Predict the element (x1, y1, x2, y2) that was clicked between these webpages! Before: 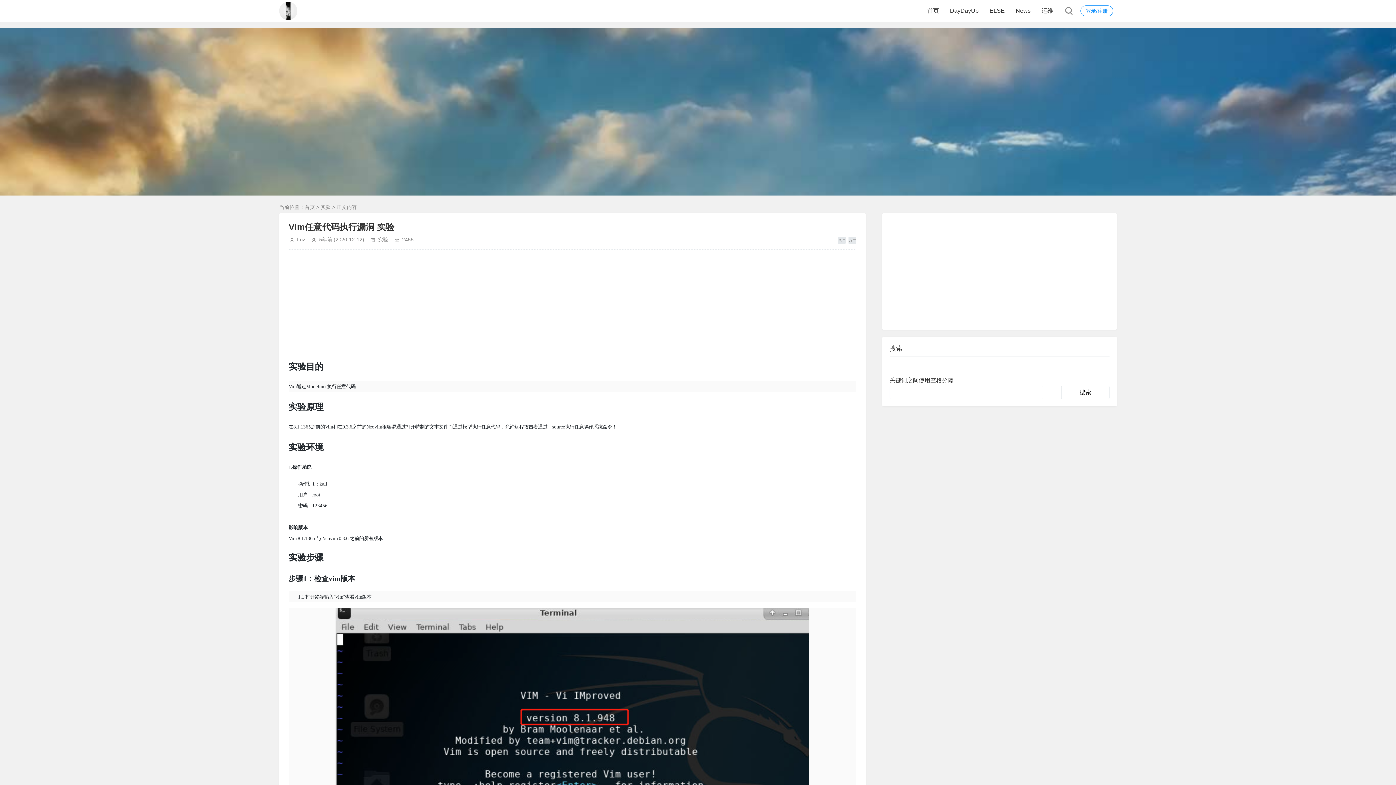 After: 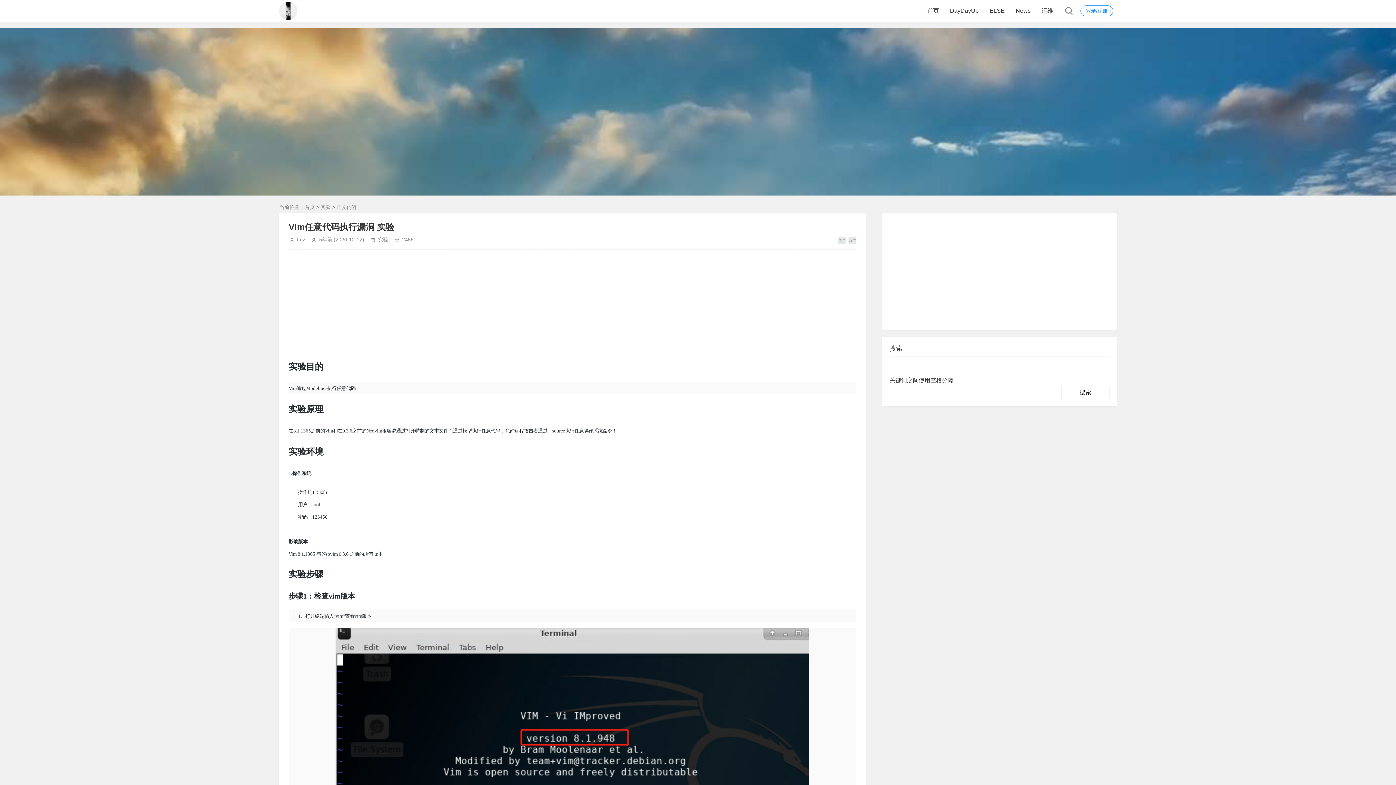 Action: bbox: (838, 236, 845, 244)